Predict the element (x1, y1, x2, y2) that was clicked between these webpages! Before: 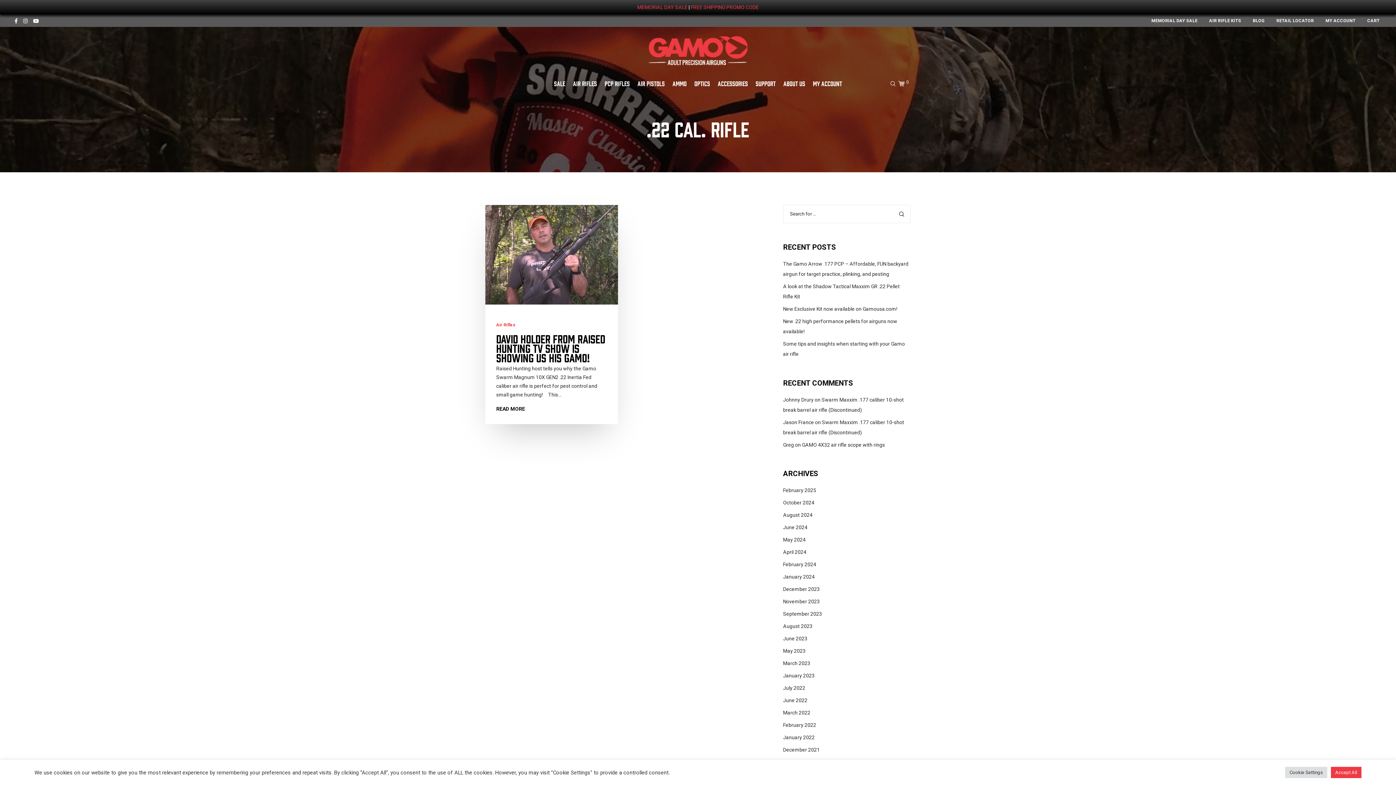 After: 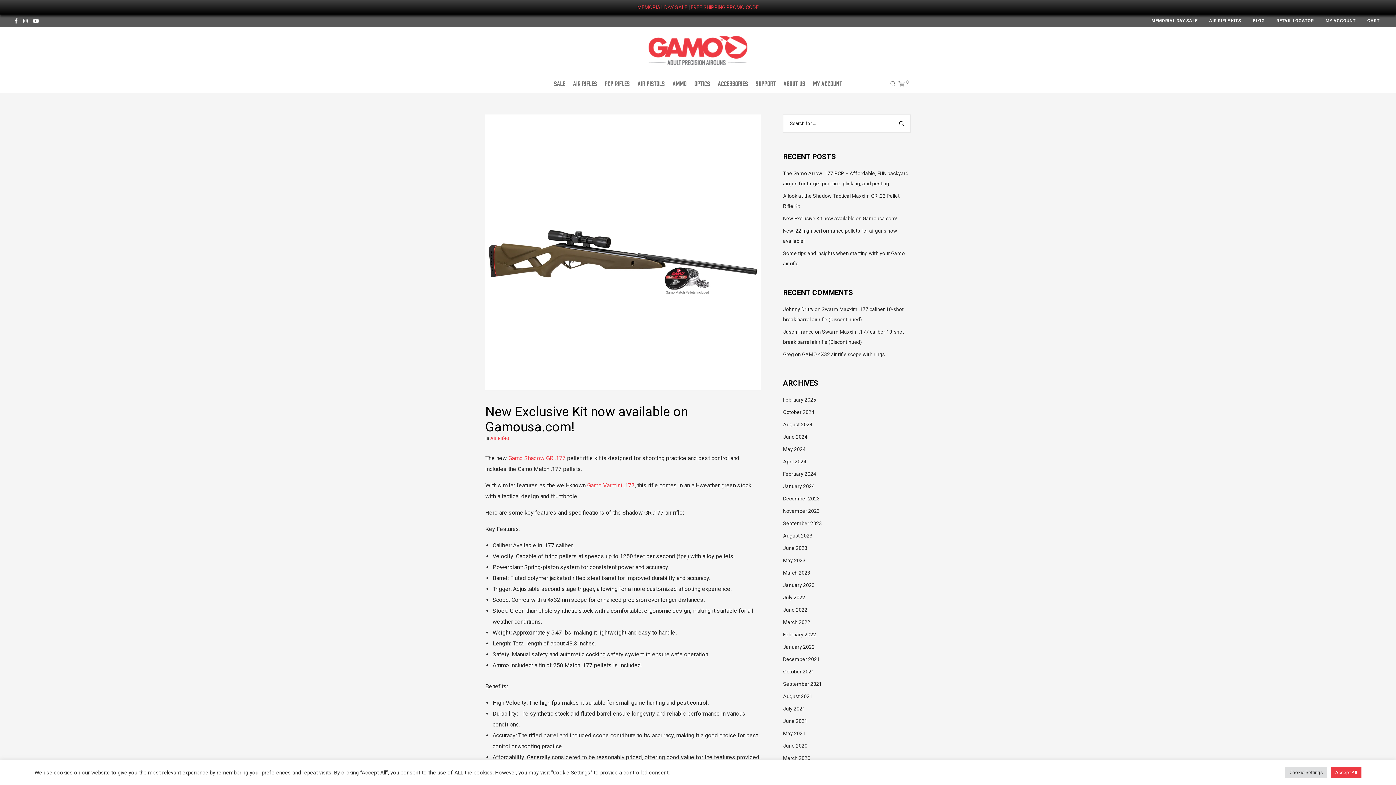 Action: label: New Exclusive Kit now available on Gamousa.com! bbox: (783, 306, 897, 311)